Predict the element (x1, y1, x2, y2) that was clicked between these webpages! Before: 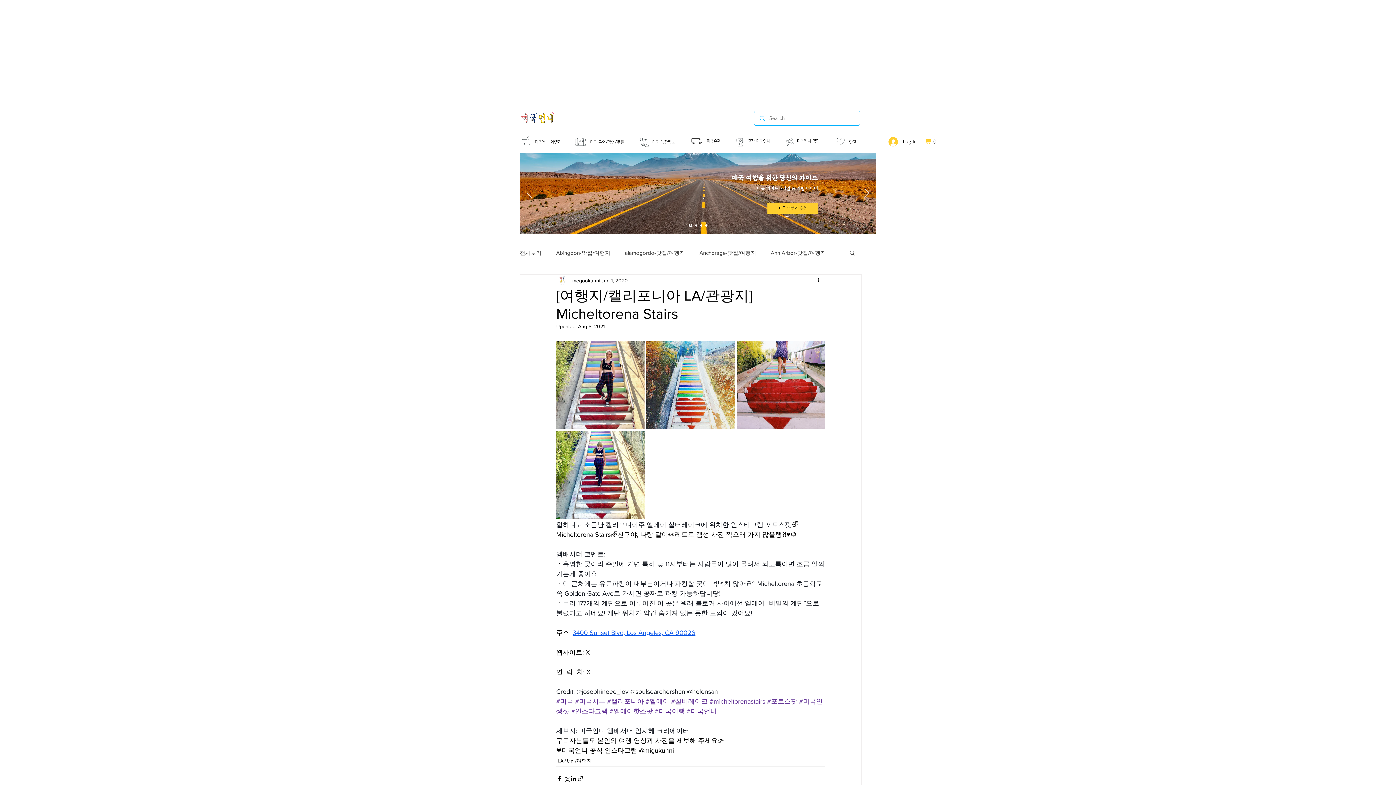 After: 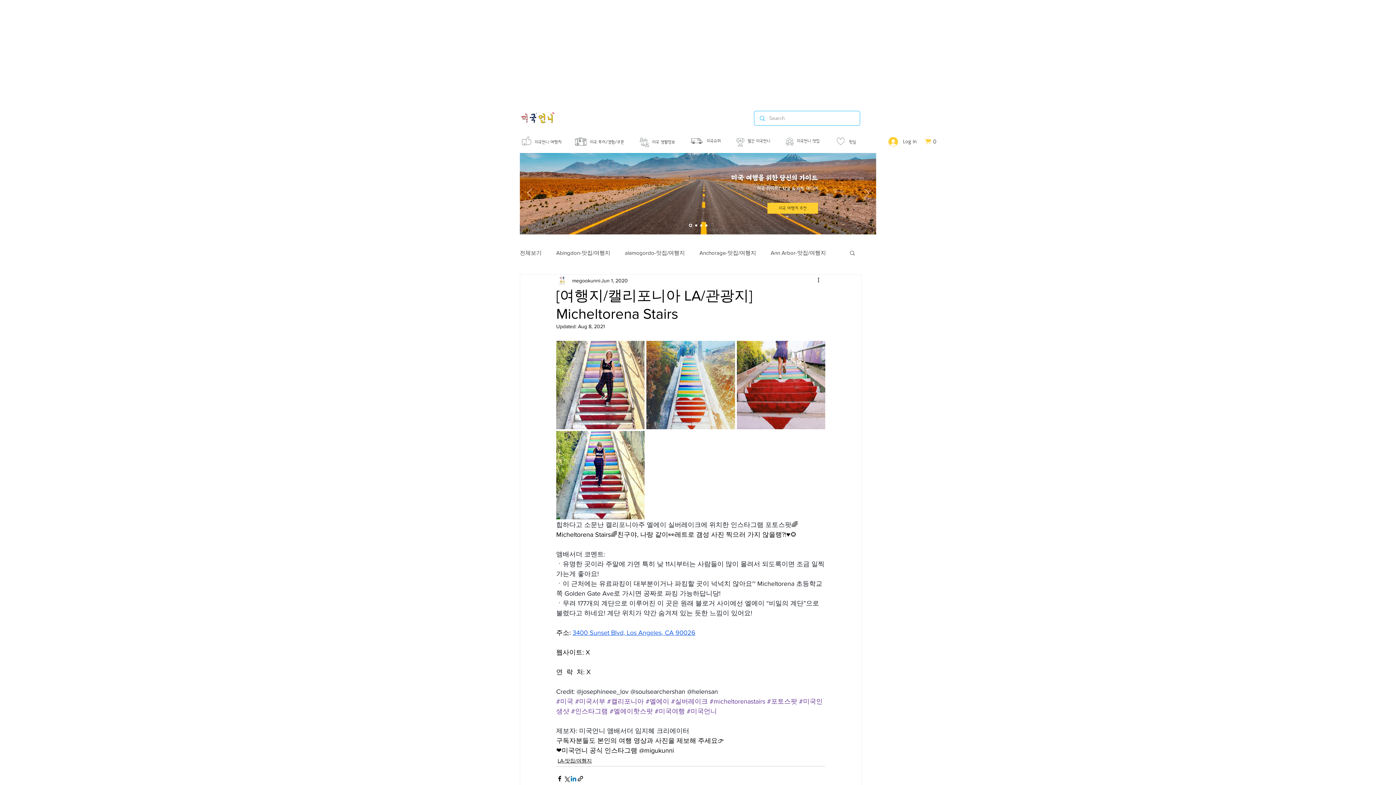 Action: bbox: (570, 775, 577, 782) label: Share via LinkedIn